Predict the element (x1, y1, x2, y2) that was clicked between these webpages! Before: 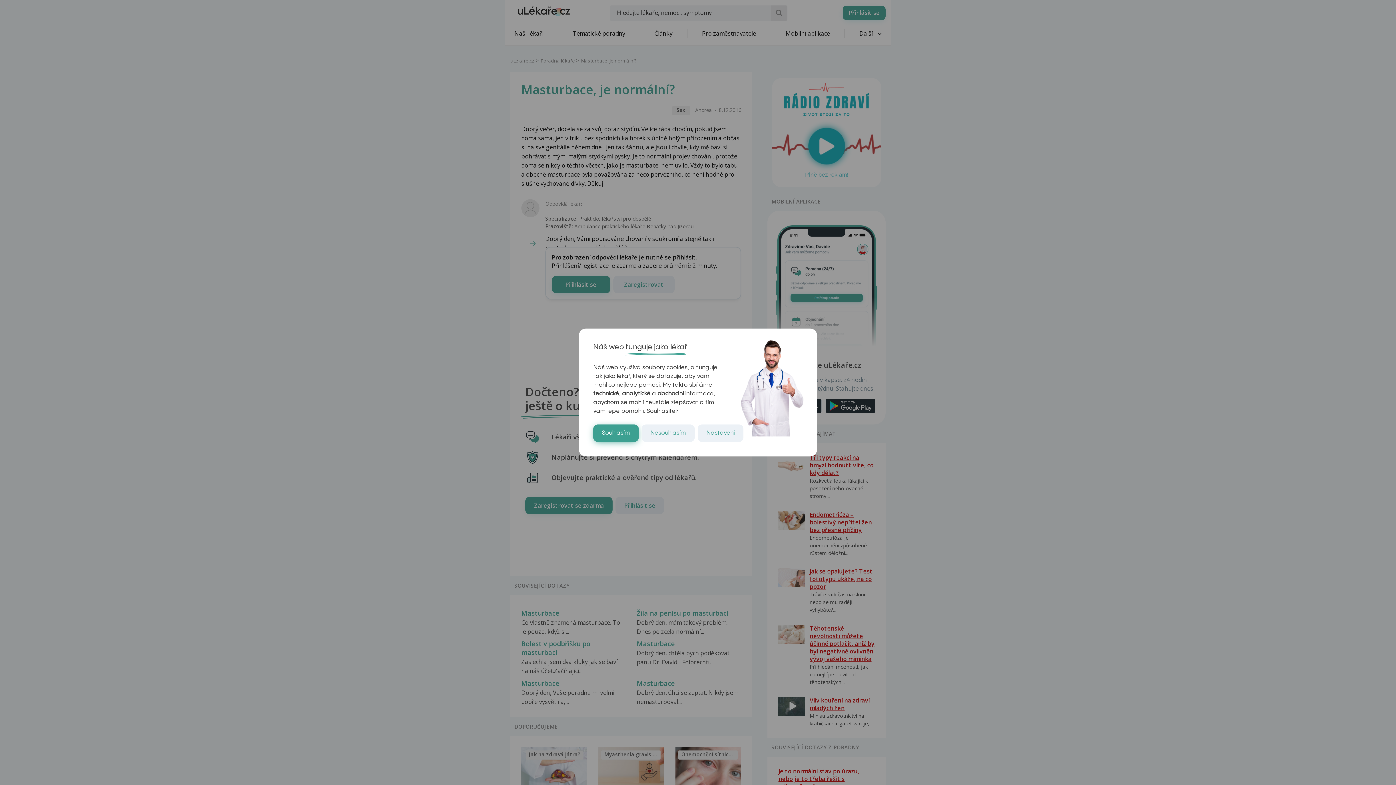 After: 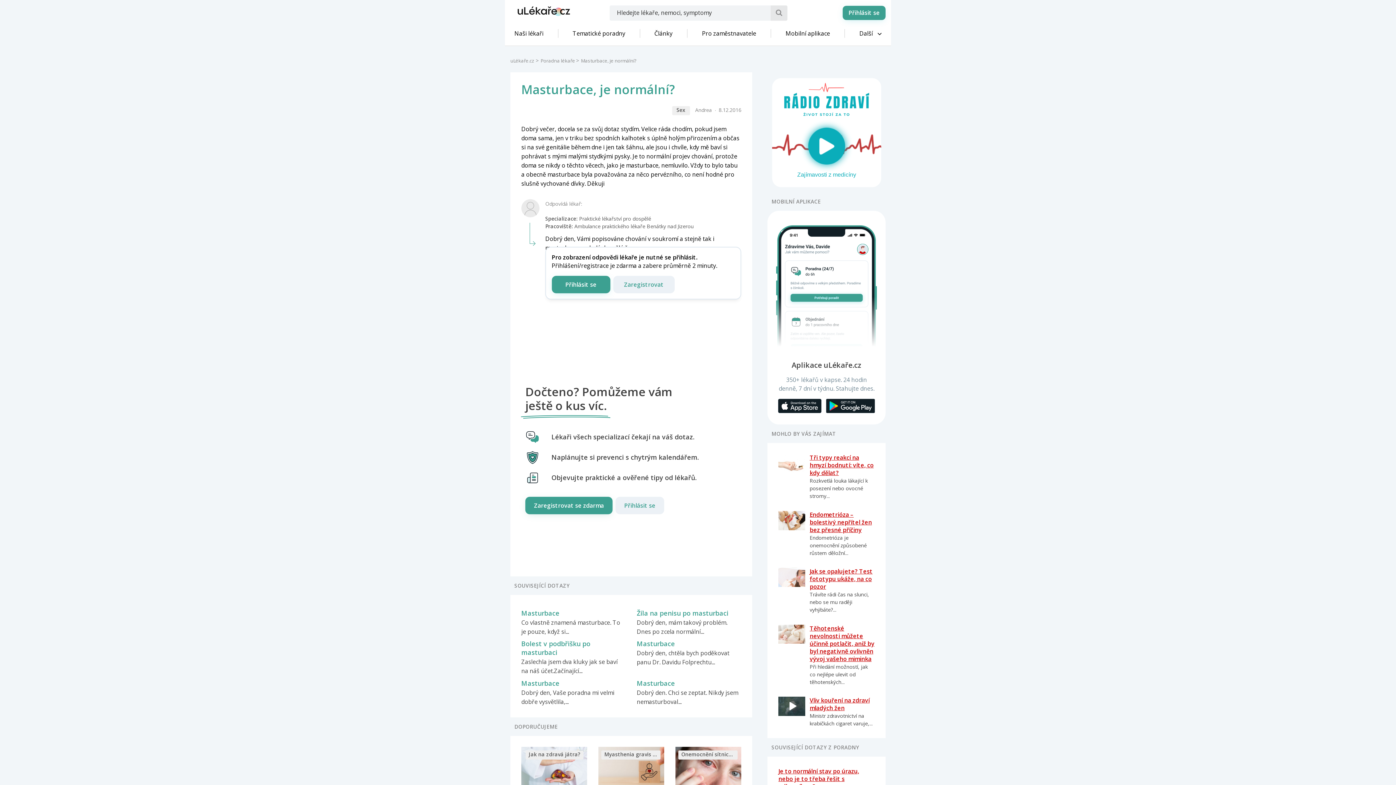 Action: label: Souhlasím bbox: (593, 424, 638, 442)